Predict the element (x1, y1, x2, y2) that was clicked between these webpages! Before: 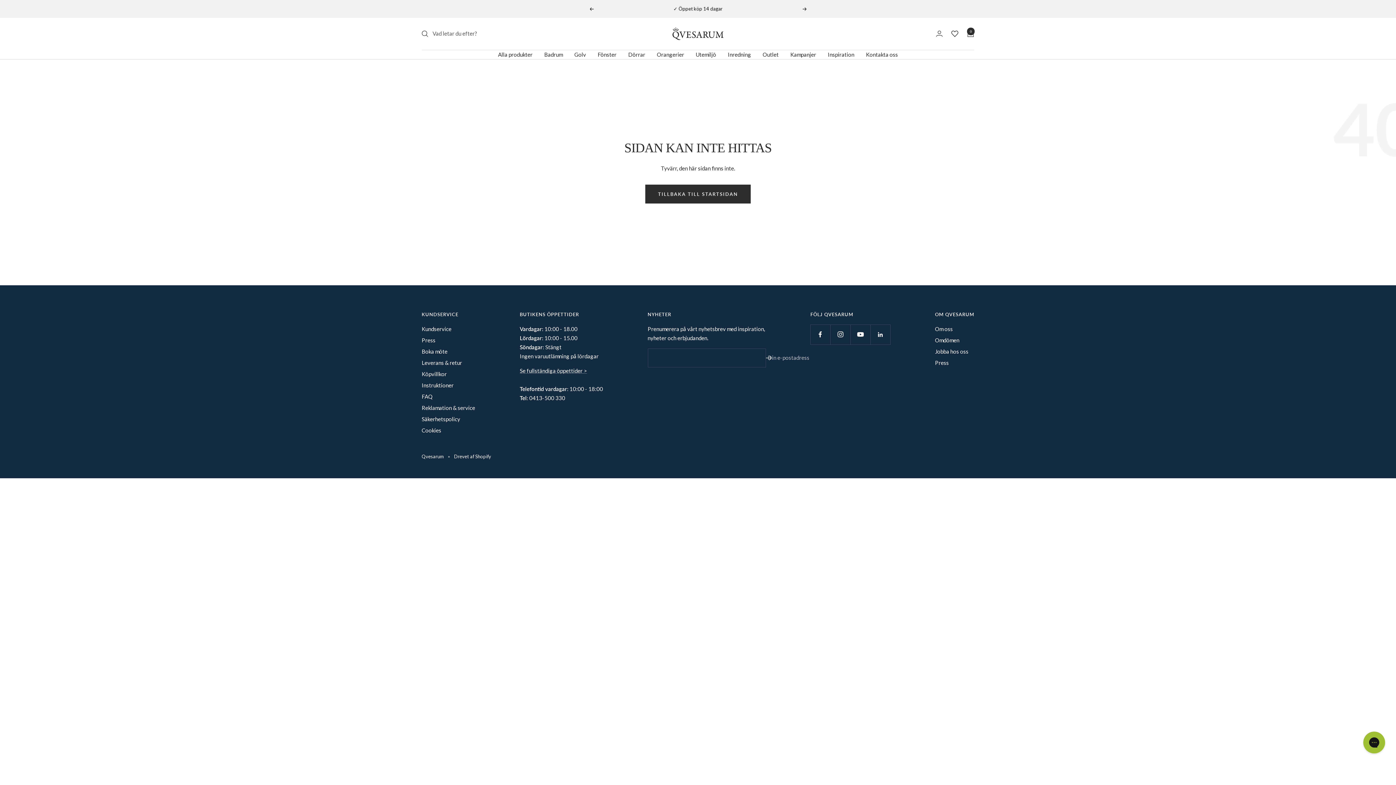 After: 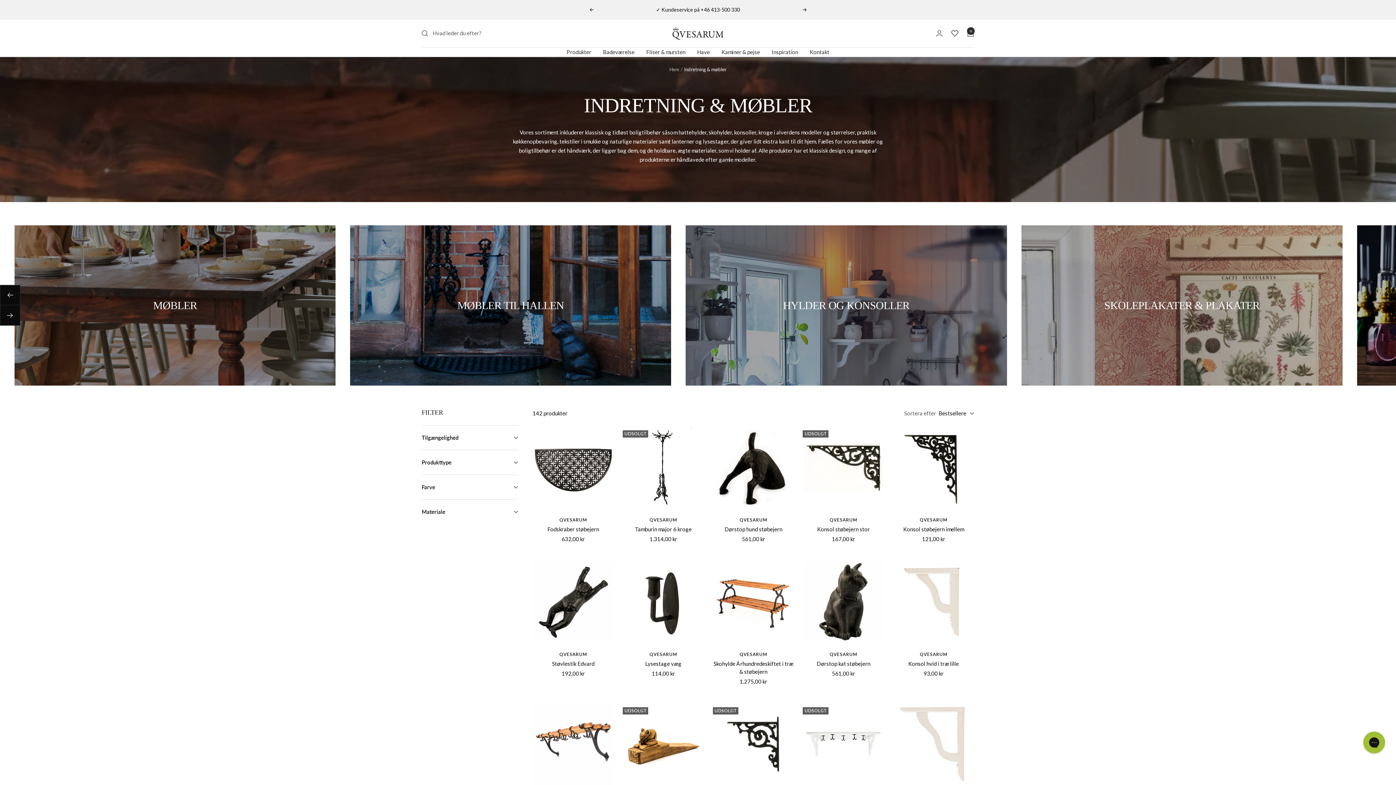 Action: label: Inredning bbox: (728, 50, 751, 59)